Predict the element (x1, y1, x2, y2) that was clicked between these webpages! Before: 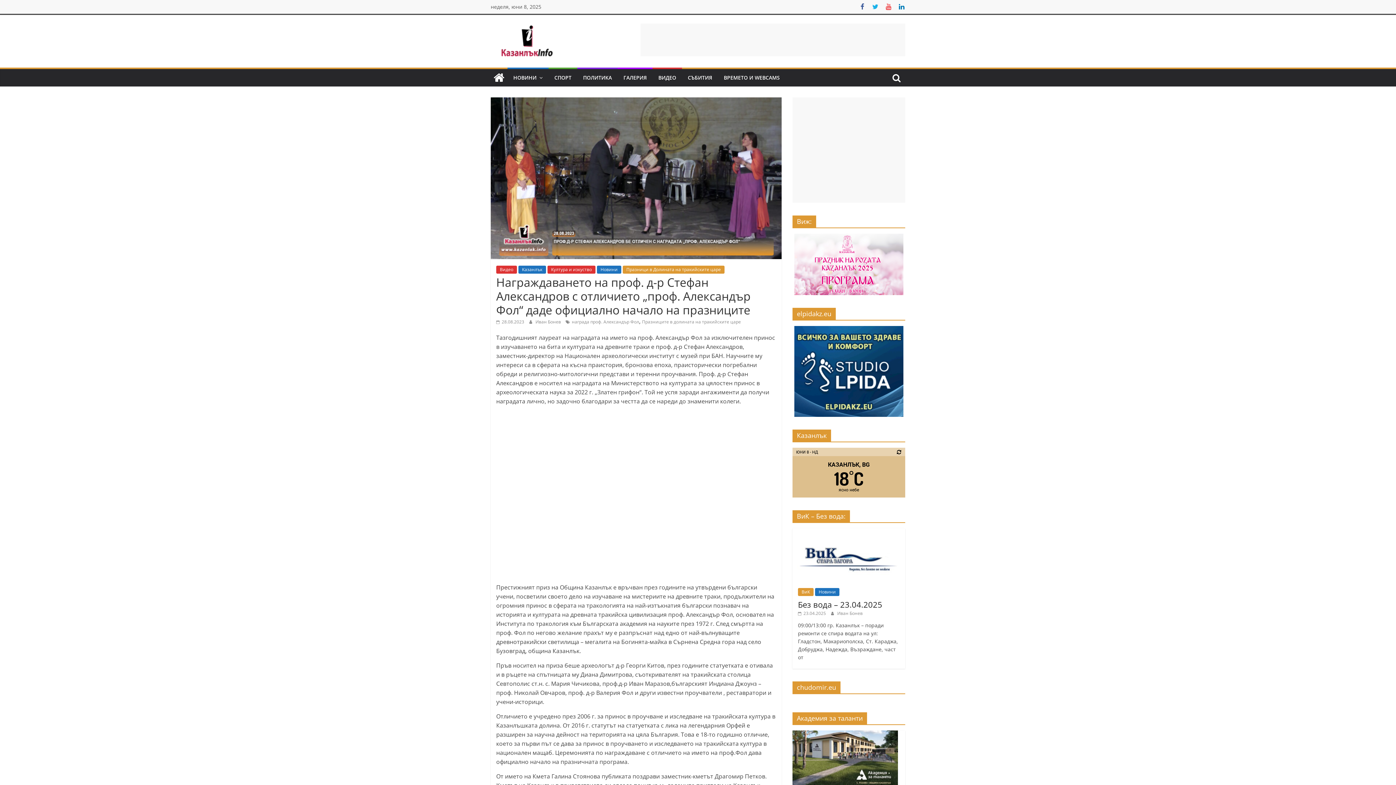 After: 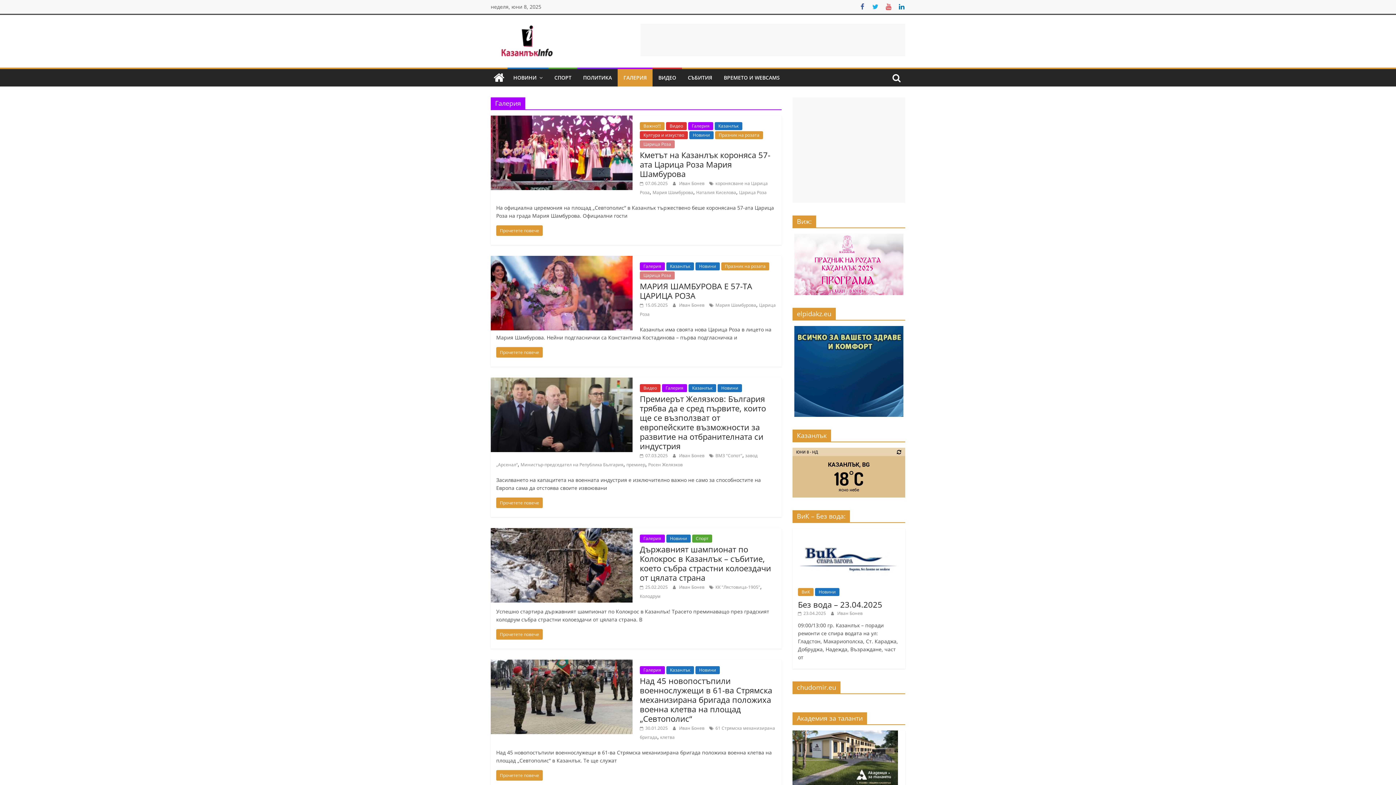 Action: label: ГАЛЕРИЯ bbox: (617, 69, 652, 86)